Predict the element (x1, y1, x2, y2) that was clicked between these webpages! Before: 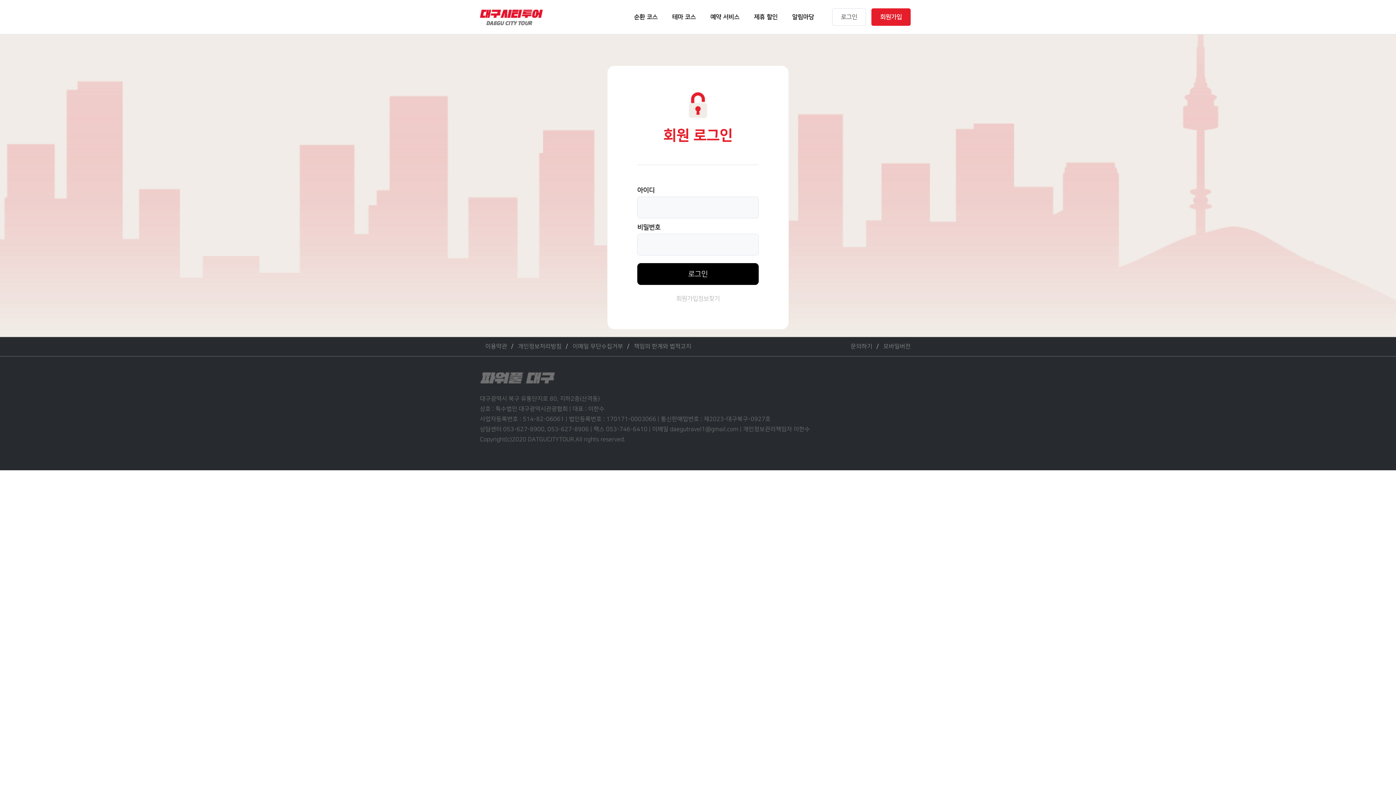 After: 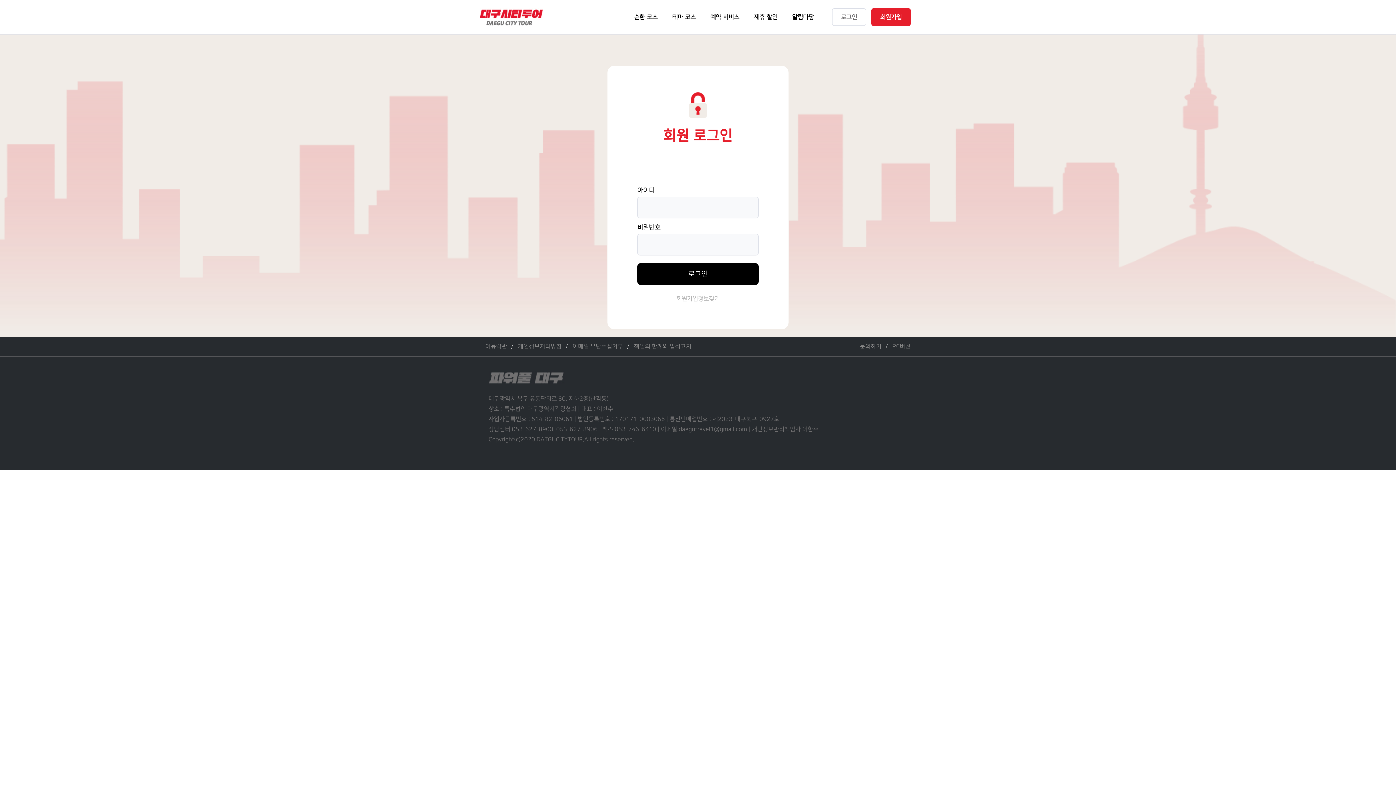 Action: label: 모바일버전 bbox: (883, 343, 910, 349)